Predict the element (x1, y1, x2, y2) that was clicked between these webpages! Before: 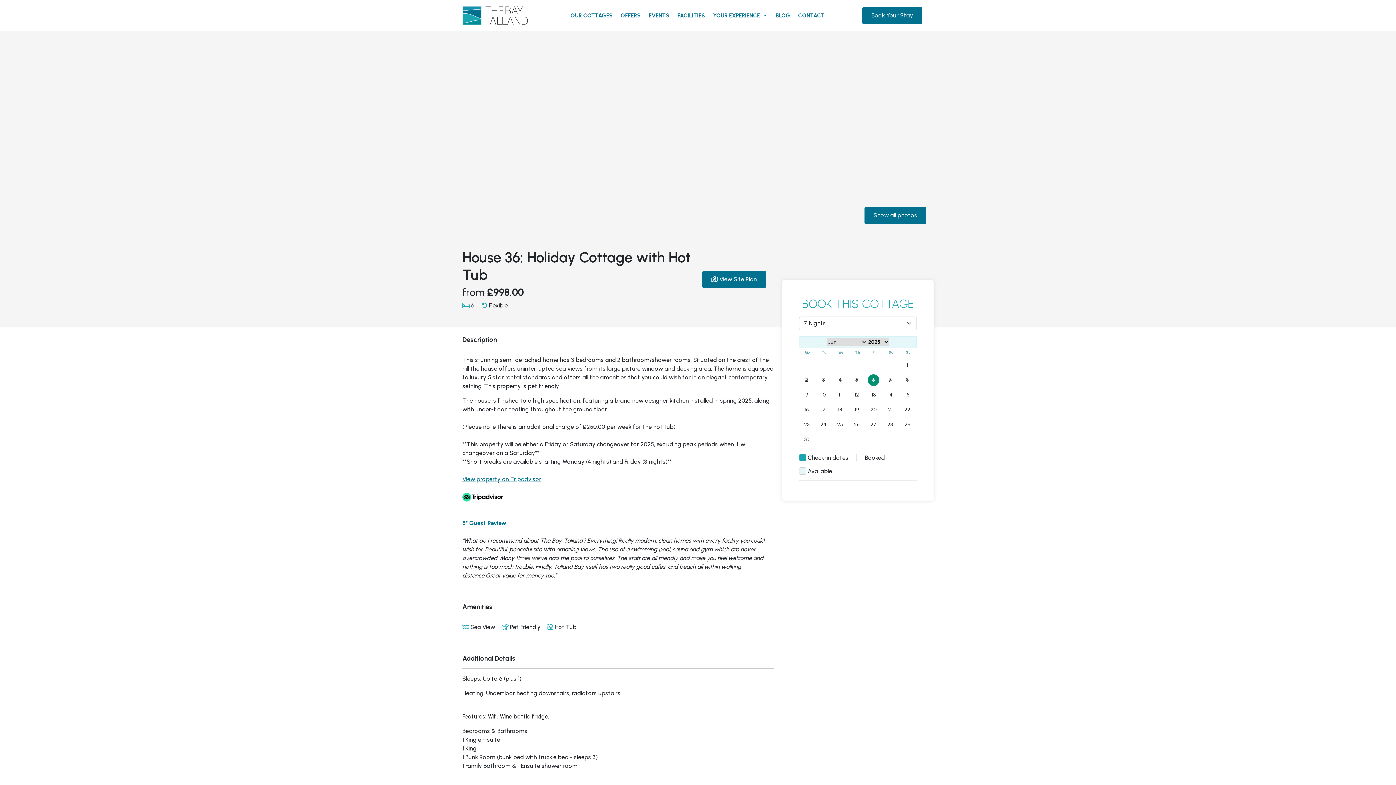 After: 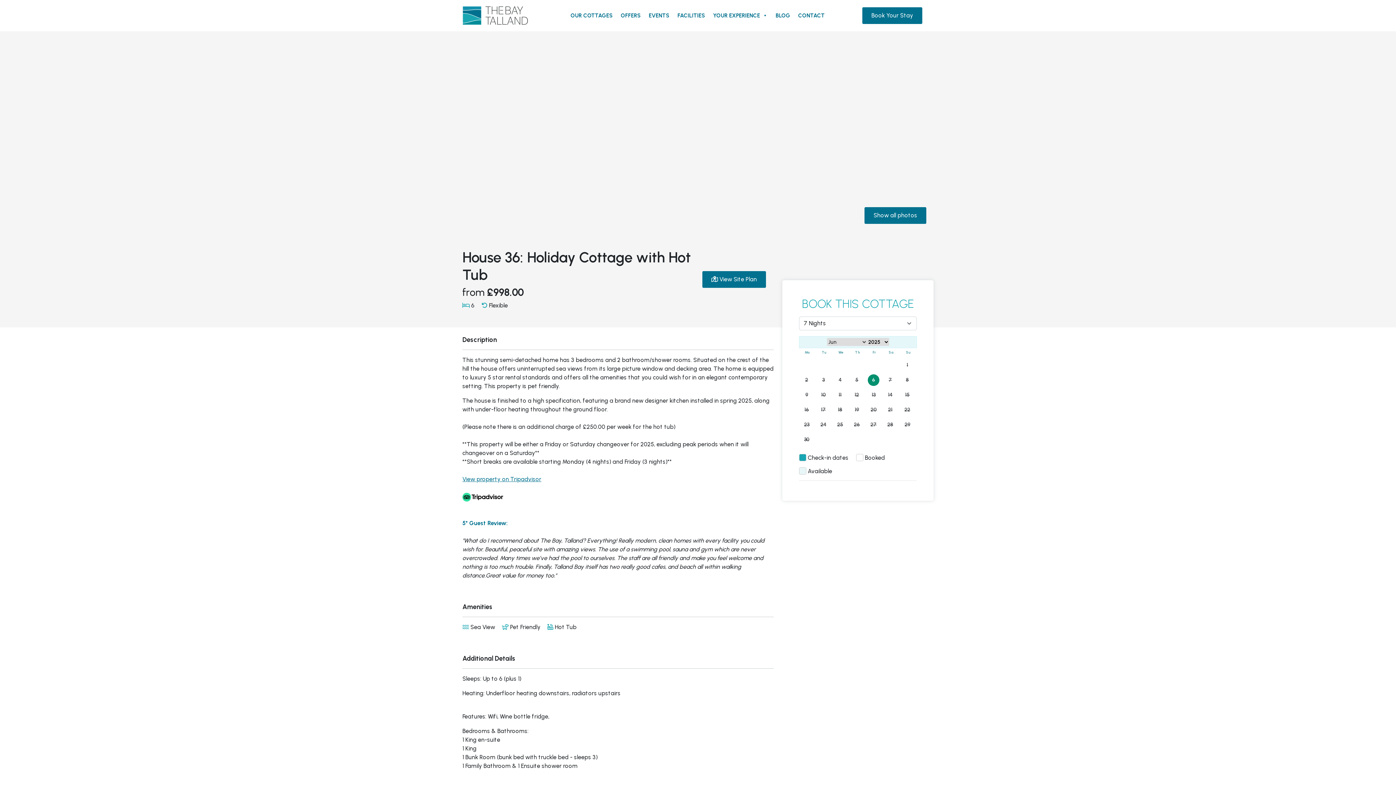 Action: bbox: (884, 389, 896, 400) label: 14